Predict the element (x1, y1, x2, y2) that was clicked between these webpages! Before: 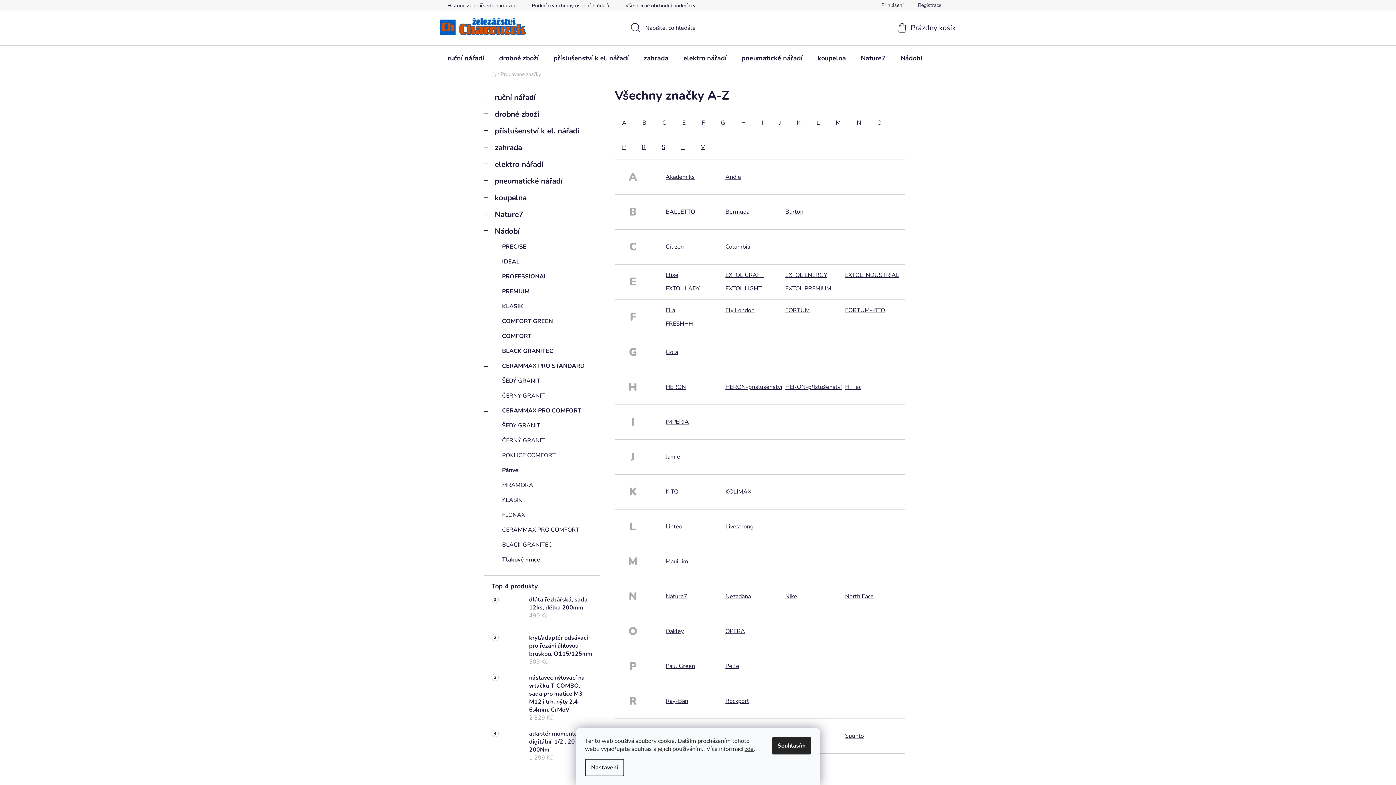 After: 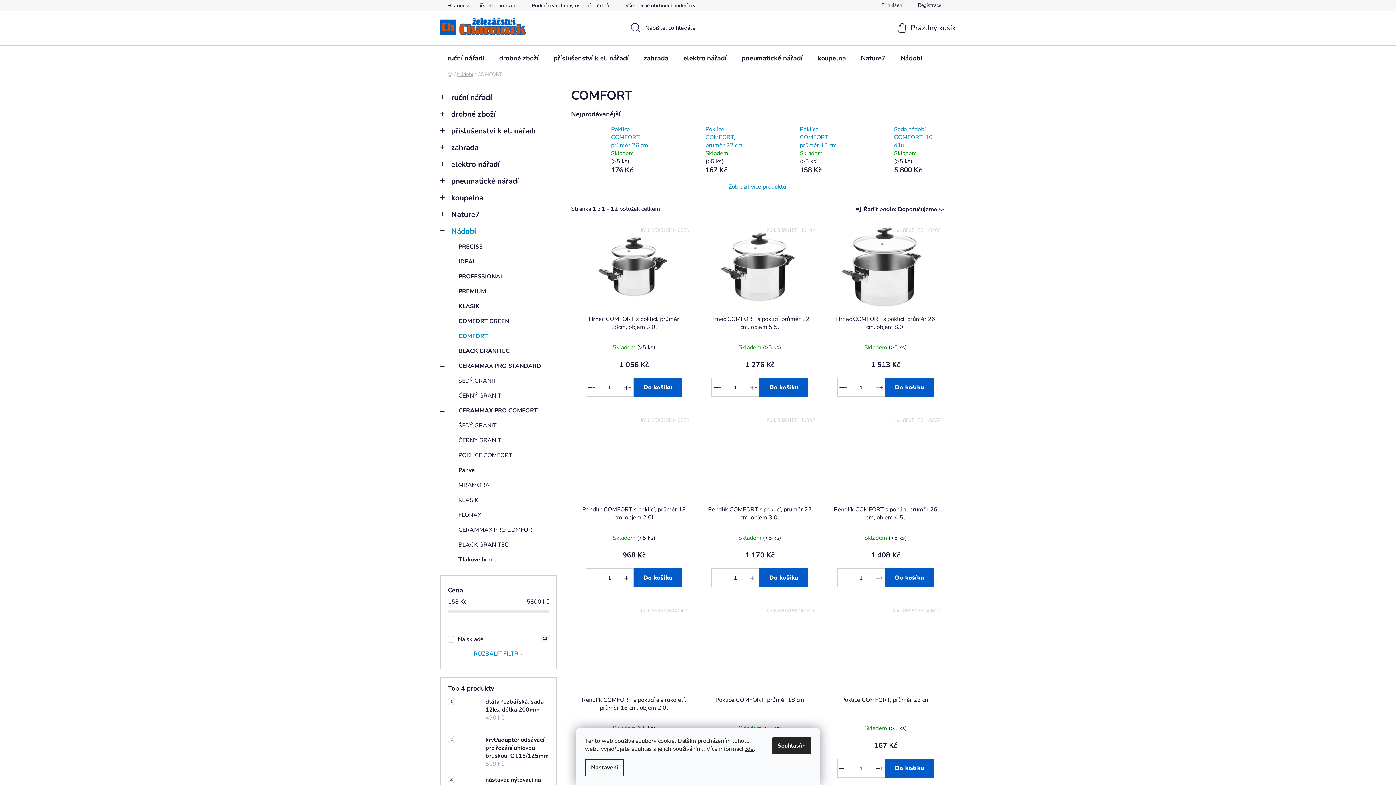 Action: label: COMFORT bbox: (484, 329, 600, 344)